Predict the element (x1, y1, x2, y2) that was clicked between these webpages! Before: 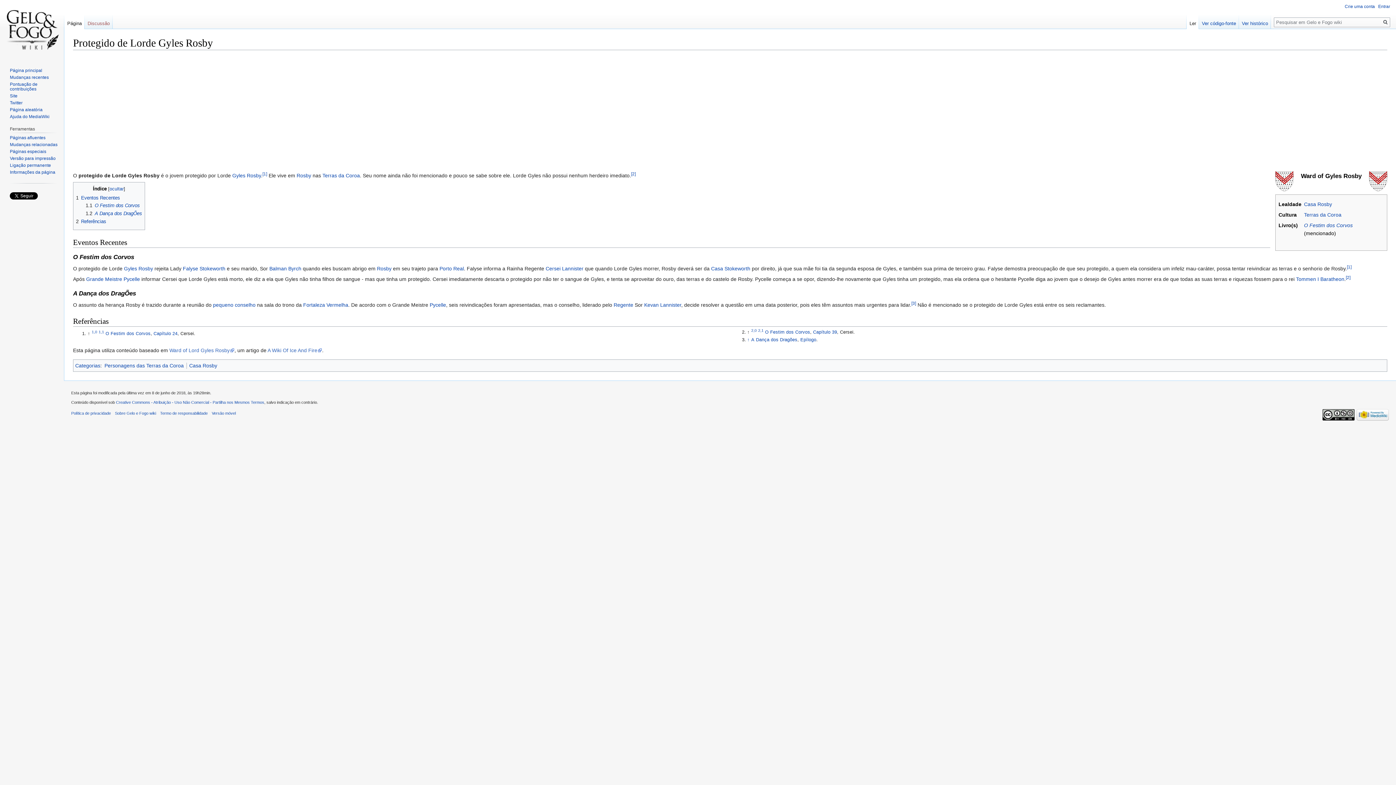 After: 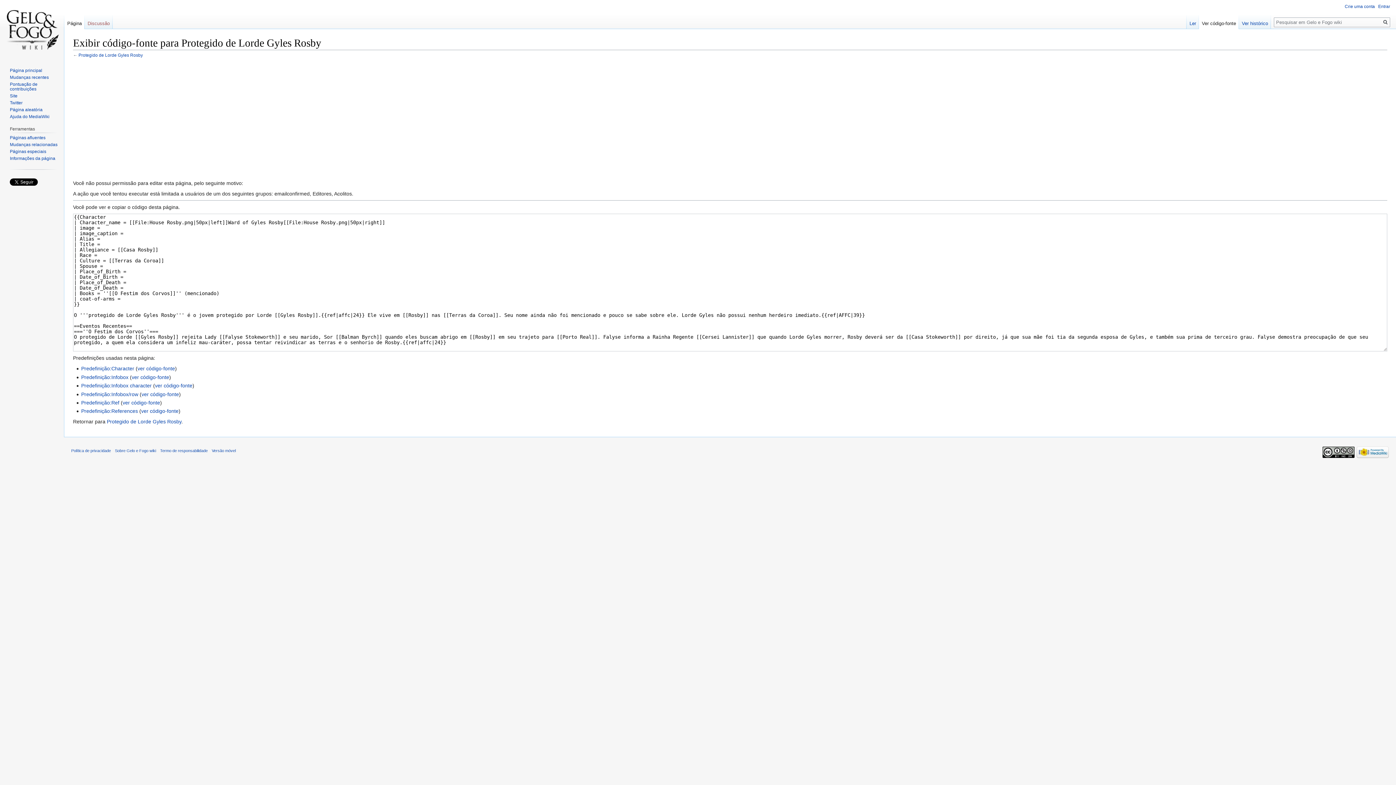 Action: bbox: (1199, 14, 1239, 29) label: Ver código-fonte